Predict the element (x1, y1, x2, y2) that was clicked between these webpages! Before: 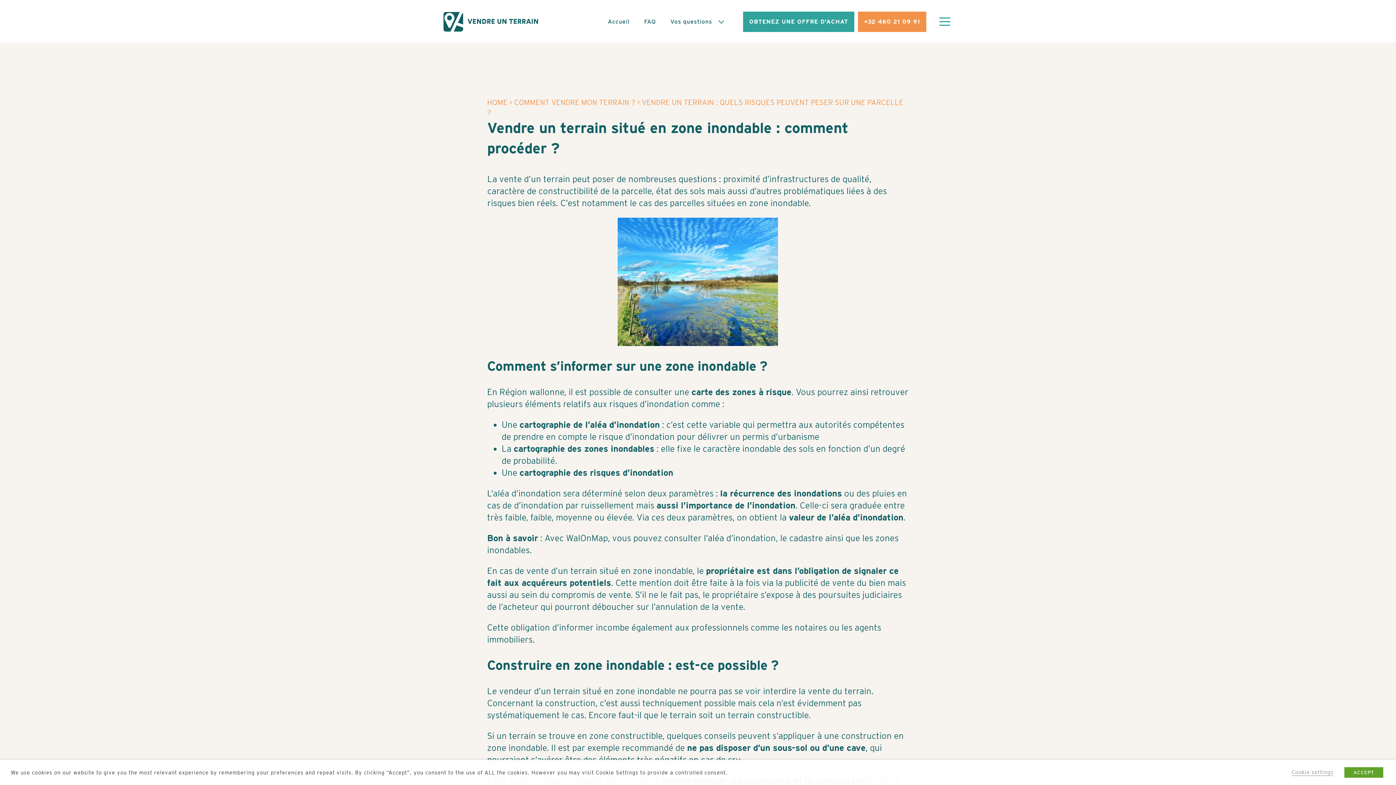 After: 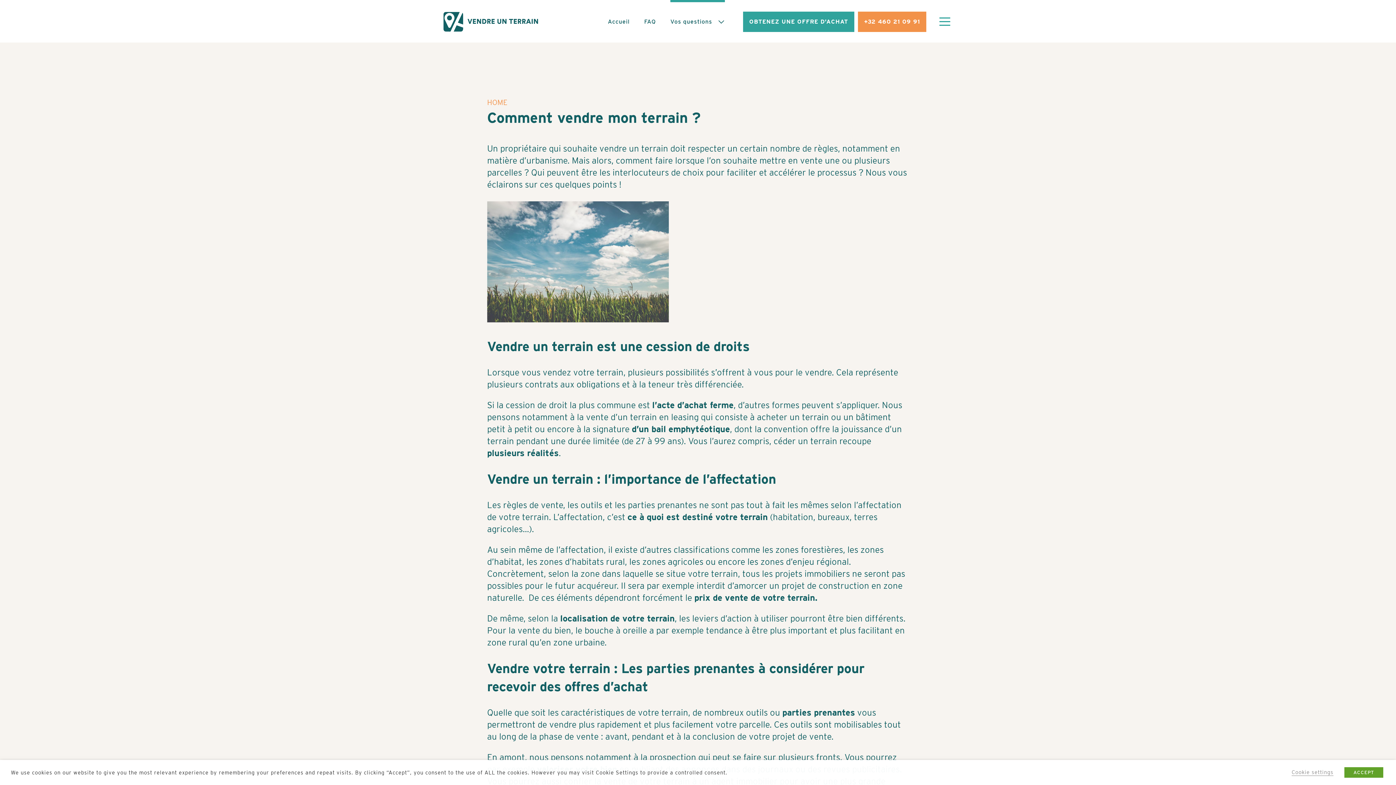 Action: bbox: (514, 98, 635, 106) label: COMMENT VENDRE MON TERRAIN ?